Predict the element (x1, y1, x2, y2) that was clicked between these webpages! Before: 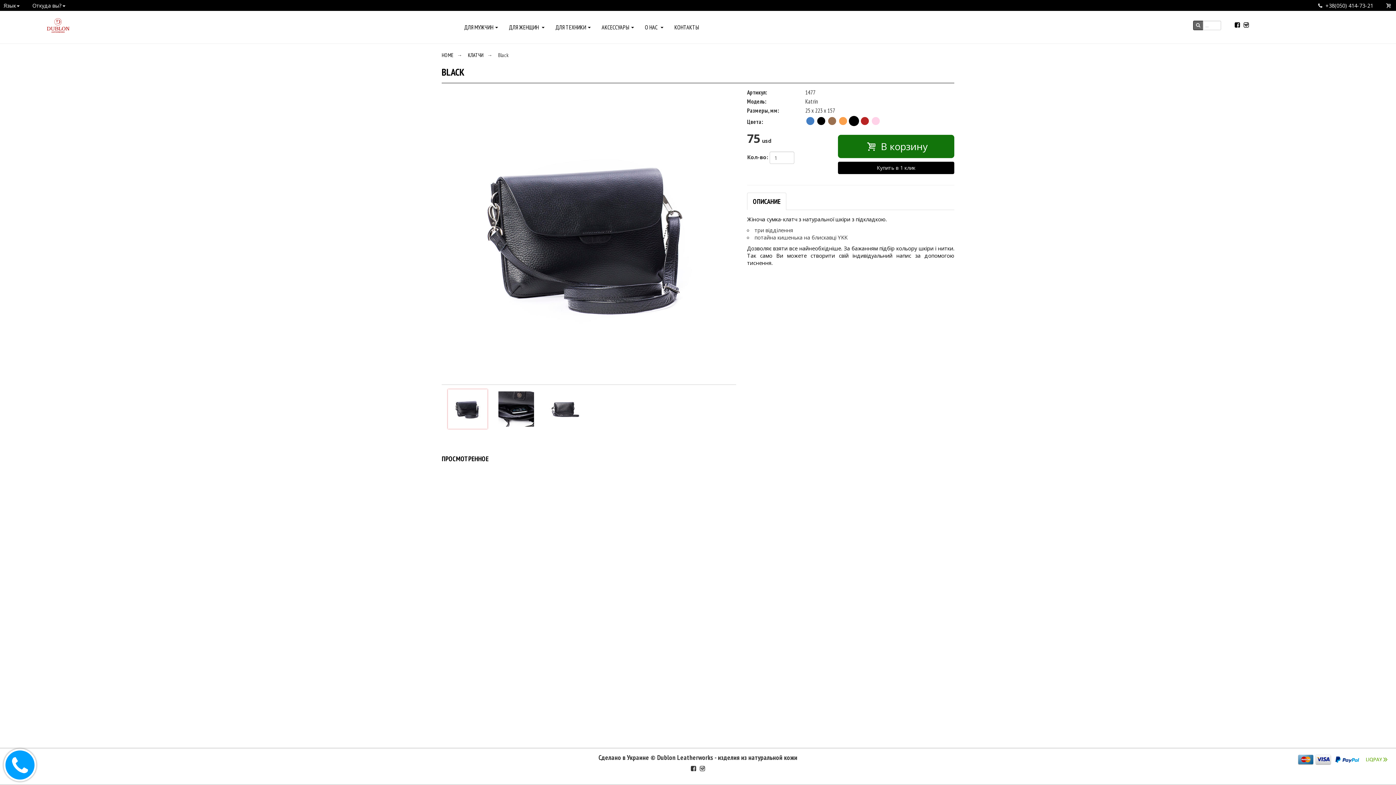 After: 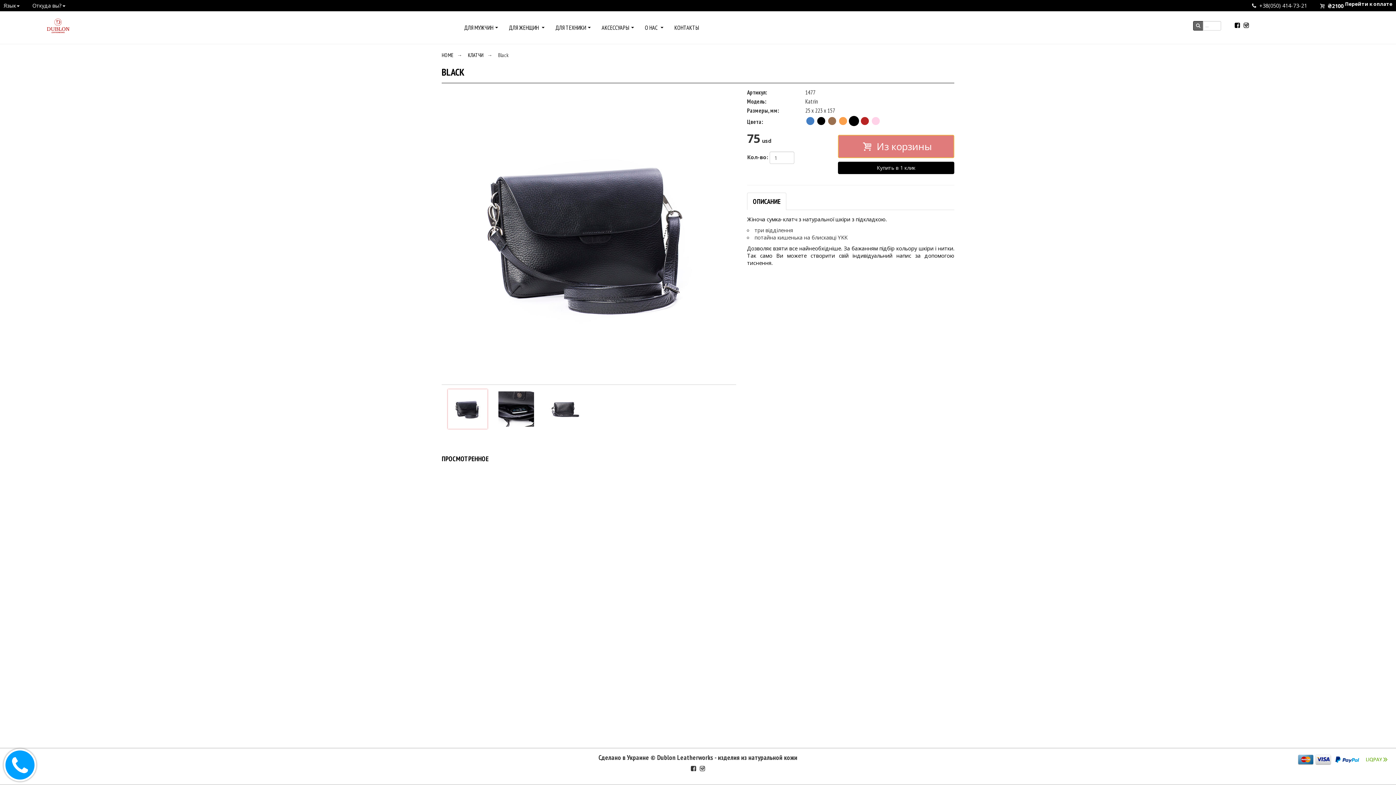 Action: label:  В корзину bbox: (838, 134, 954, 158)